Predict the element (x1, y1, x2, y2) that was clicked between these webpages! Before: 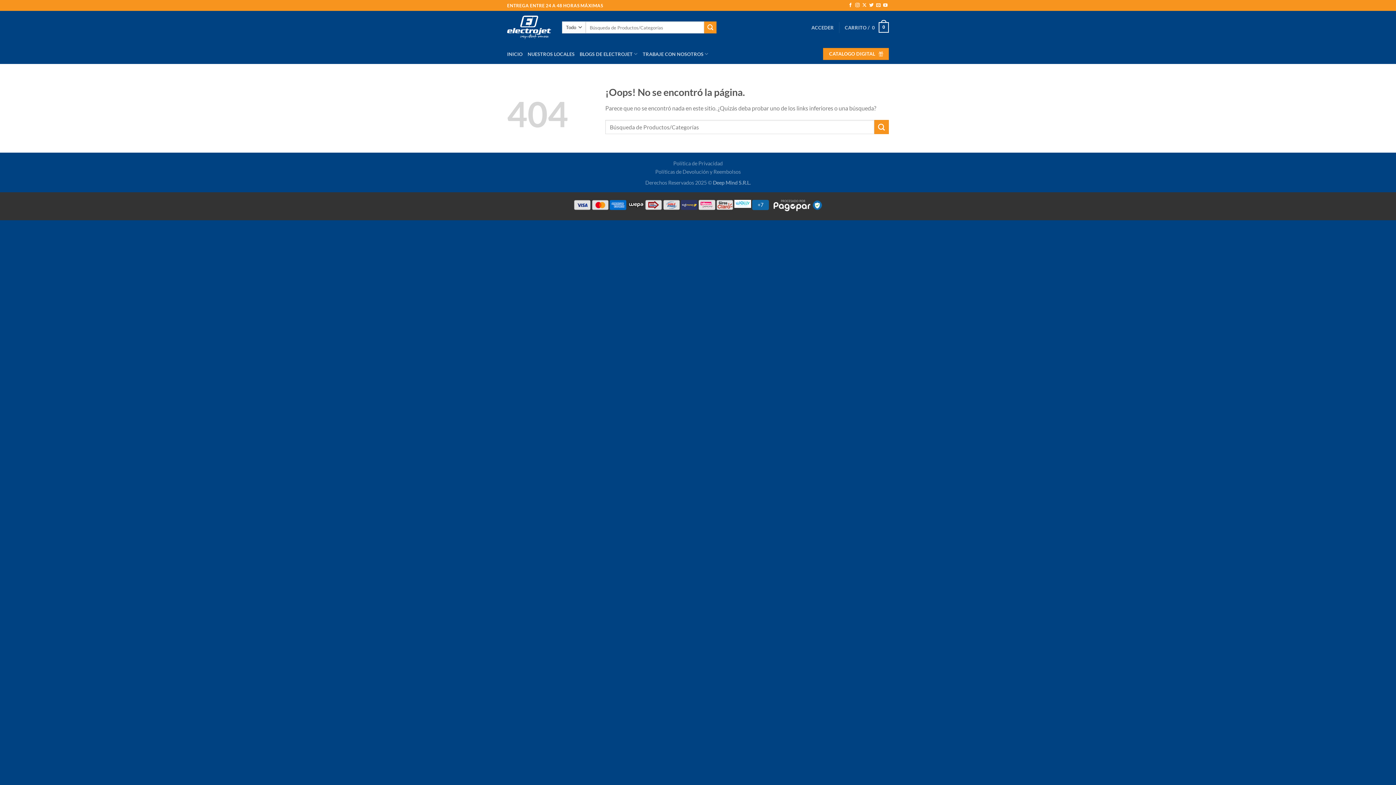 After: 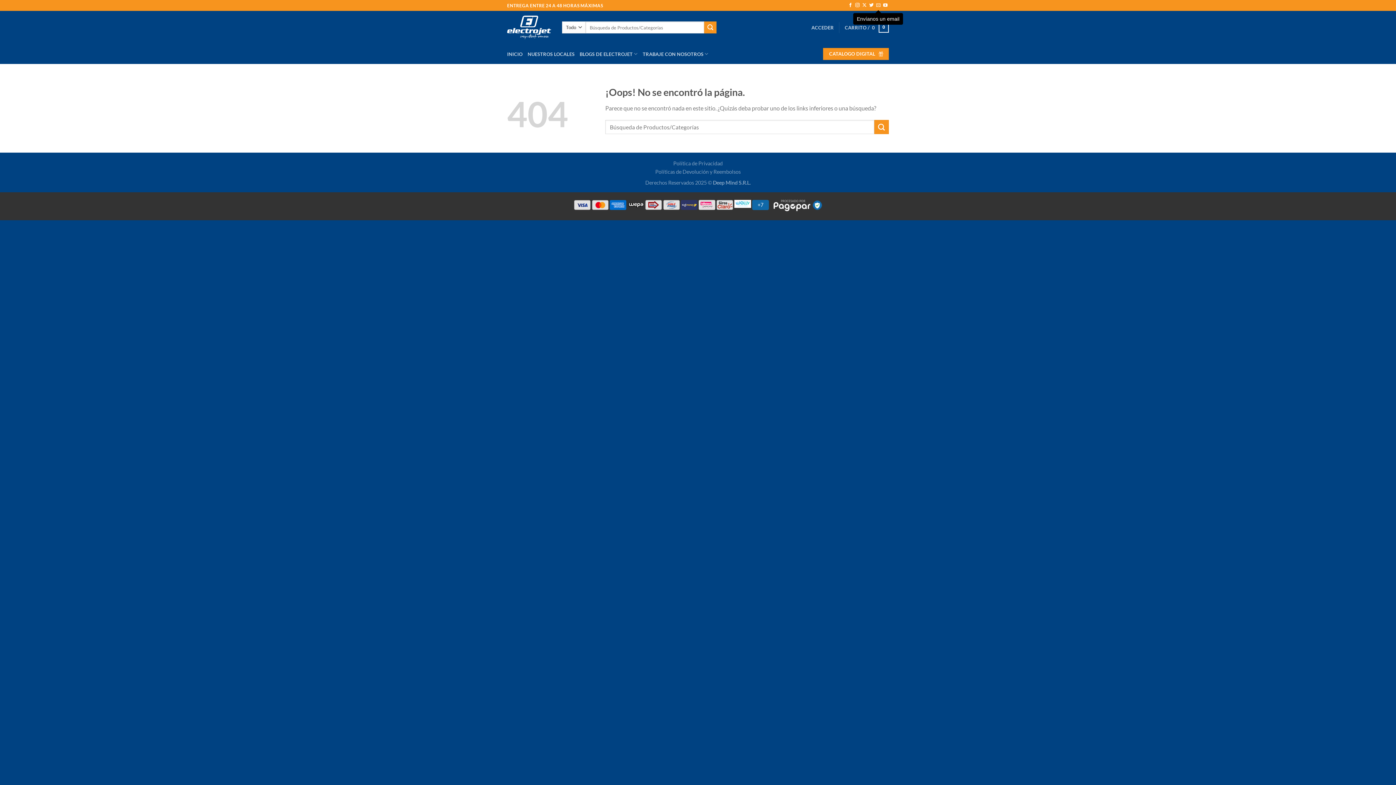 Action: bbox: (876, 3, 880, 8) label: Envíanos un email